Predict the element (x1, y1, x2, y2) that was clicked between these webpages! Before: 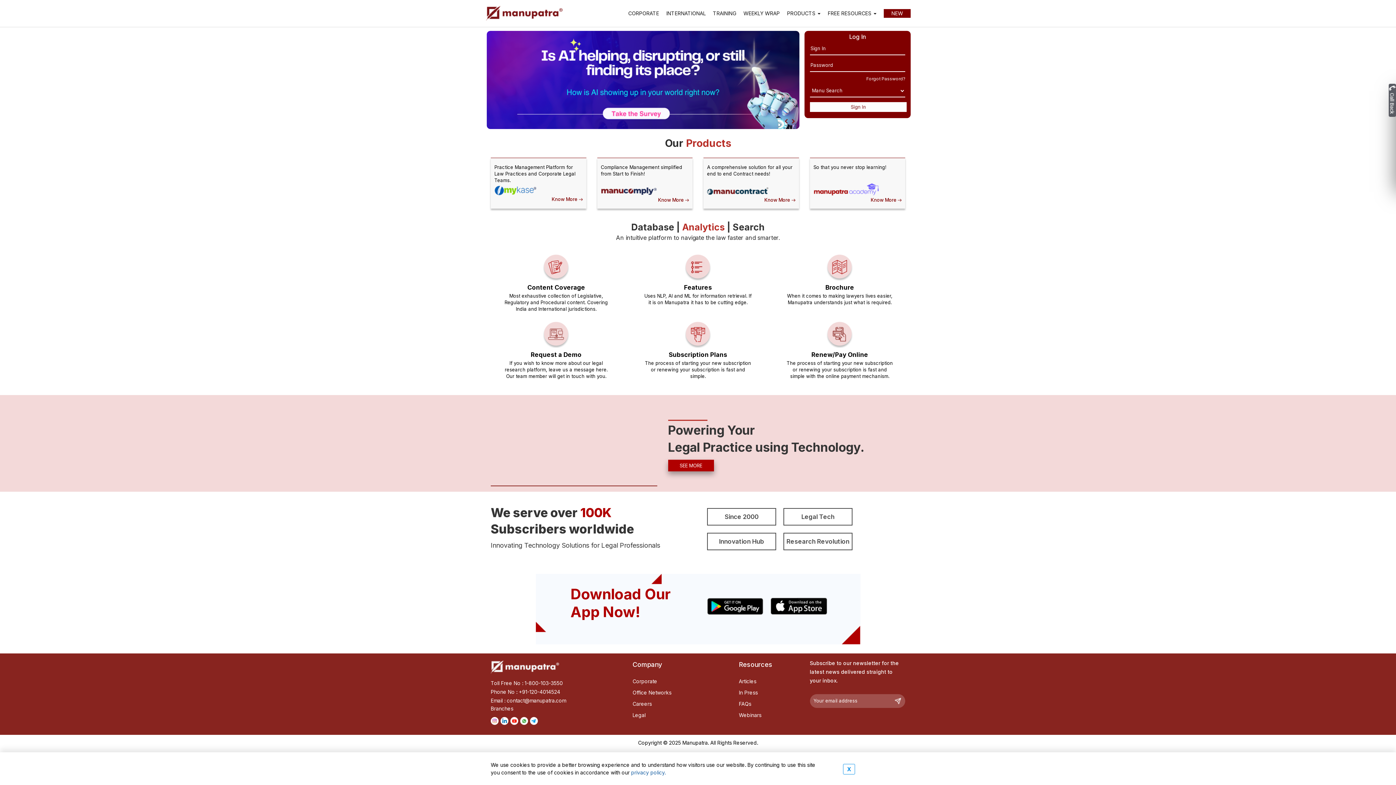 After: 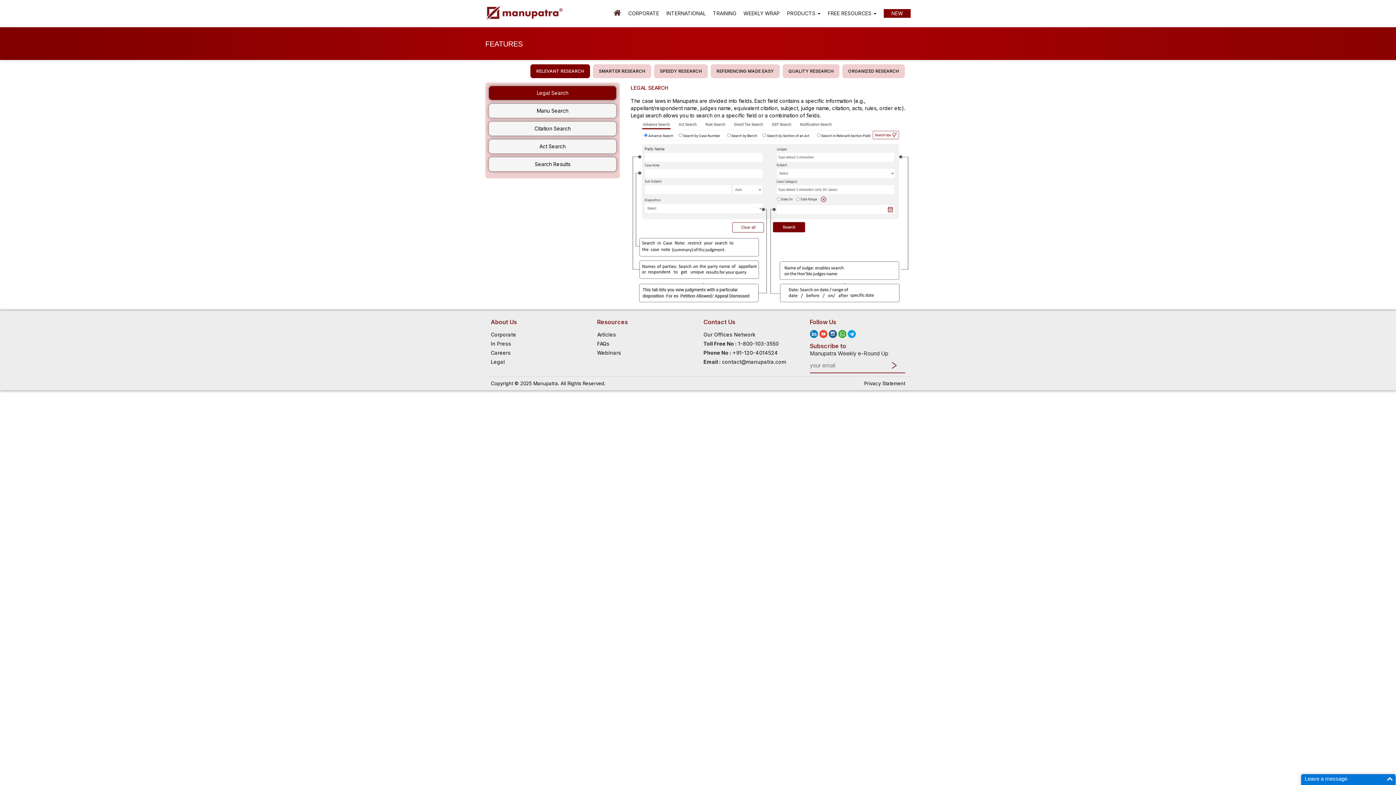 Action: bbox: (632, 254, 763, 307) label: Features

Uses NLP, AI and ML for information retrieval. If it is on Manupatra it has to be cutting edge.